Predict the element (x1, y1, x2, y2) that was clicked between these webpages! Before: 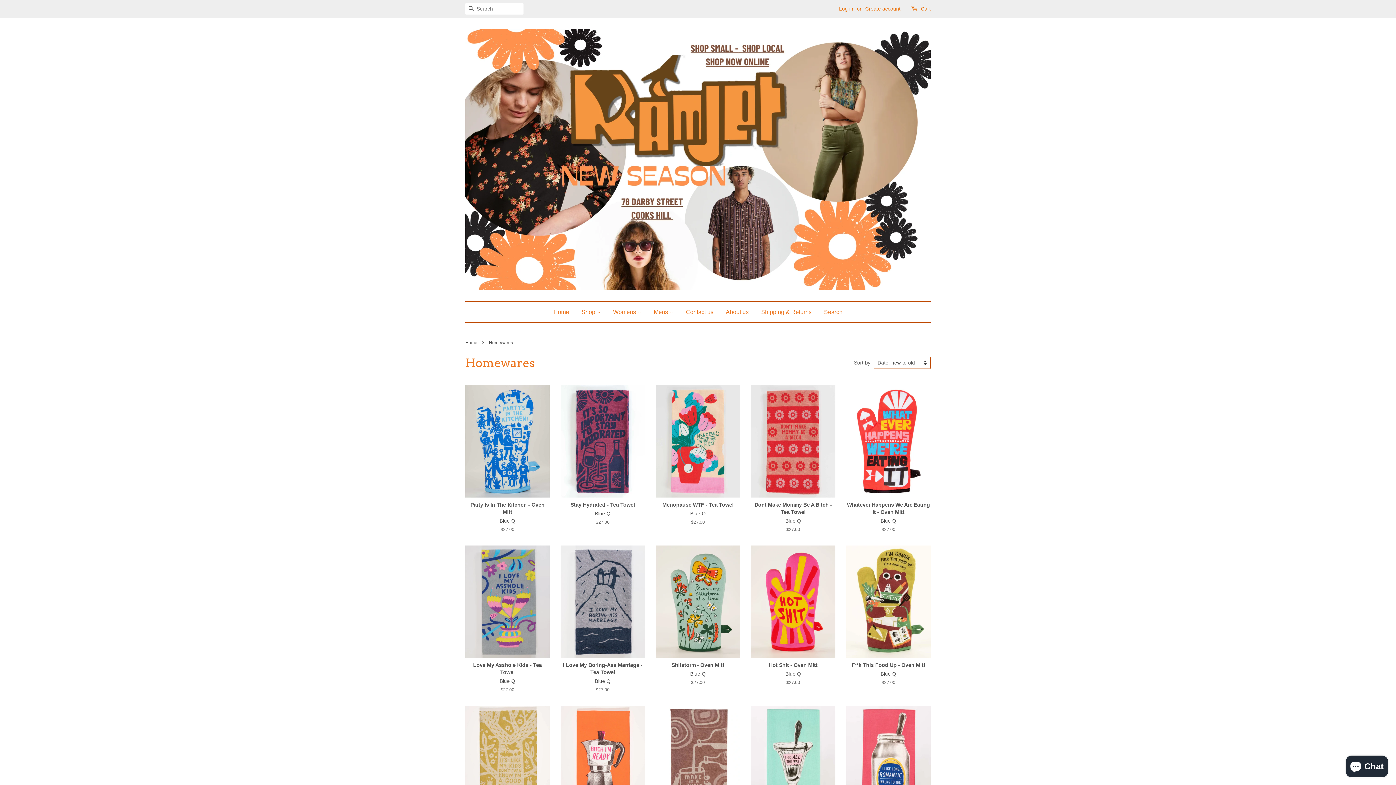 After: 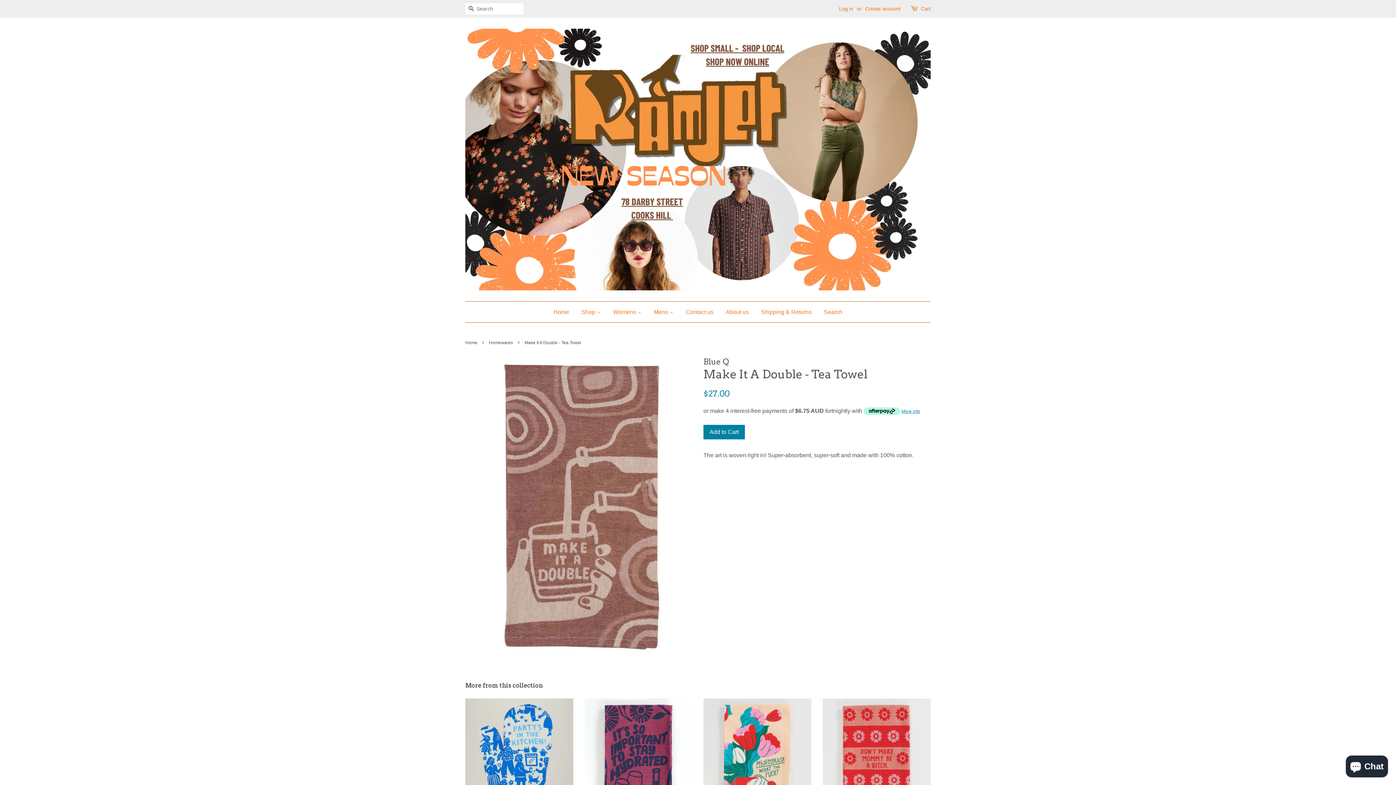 Action: label: Make It A Double - Tea Towel

Blue Q

Regular price
$27.00 bbox: (656, 706, 740, 859)